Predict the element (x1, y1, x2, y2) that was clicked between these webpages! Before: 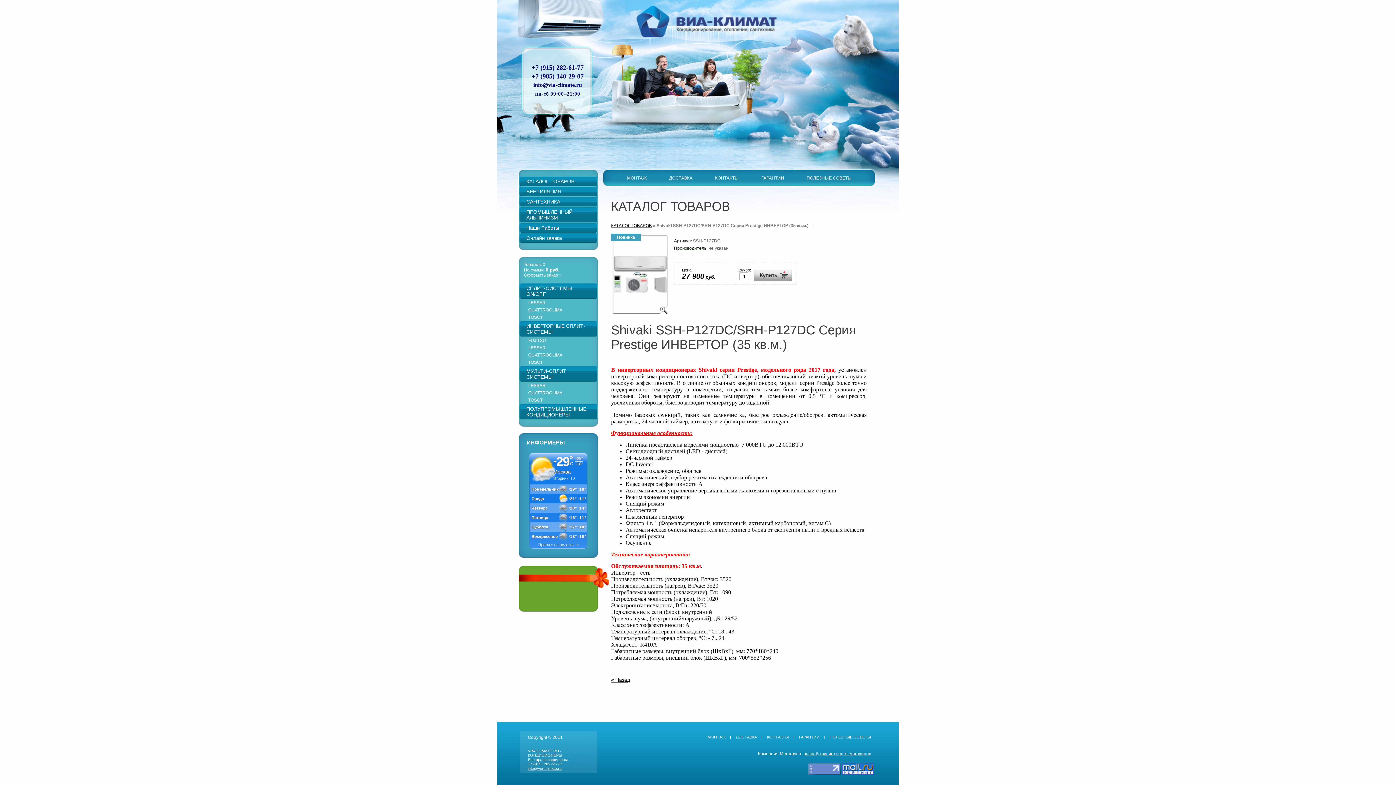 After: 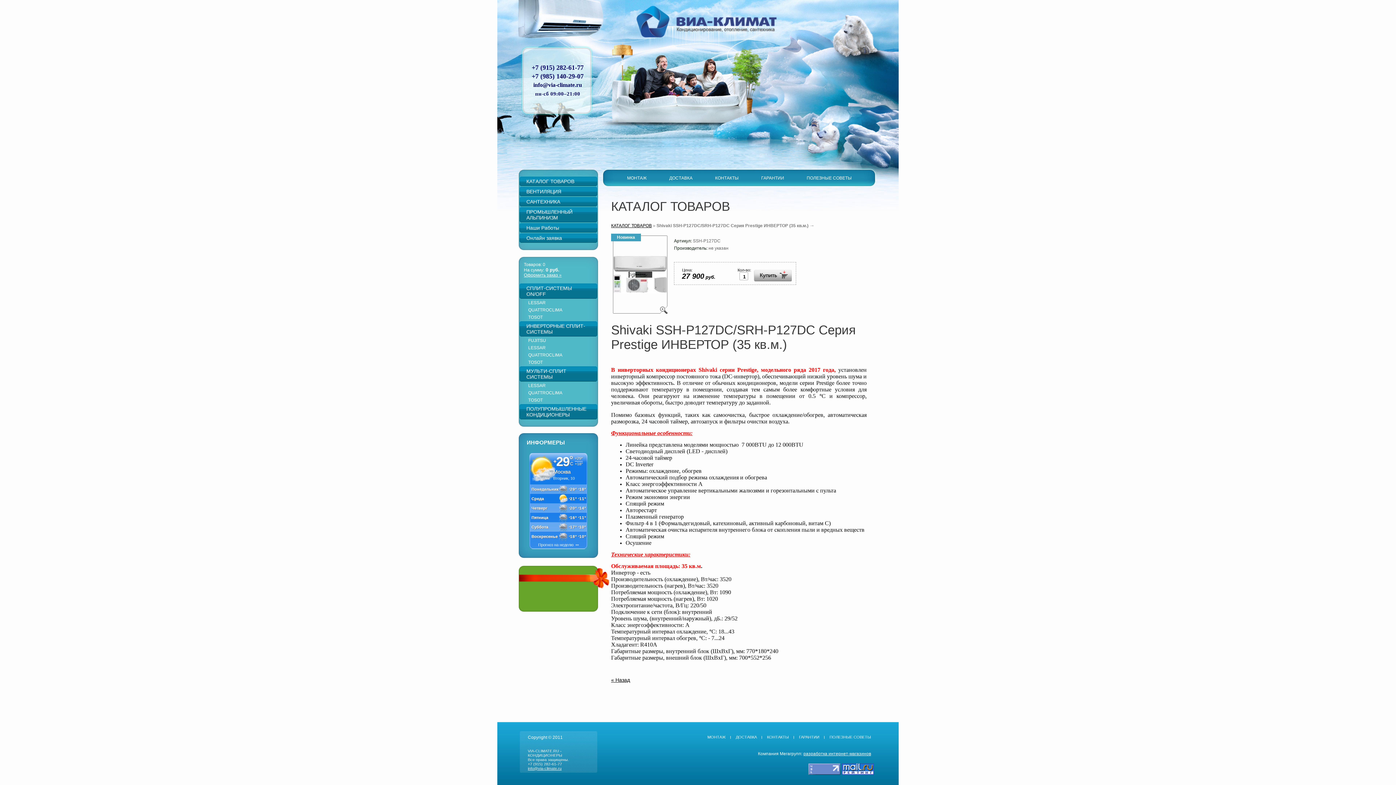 Action: bbox: (613, 235, 667, 313)